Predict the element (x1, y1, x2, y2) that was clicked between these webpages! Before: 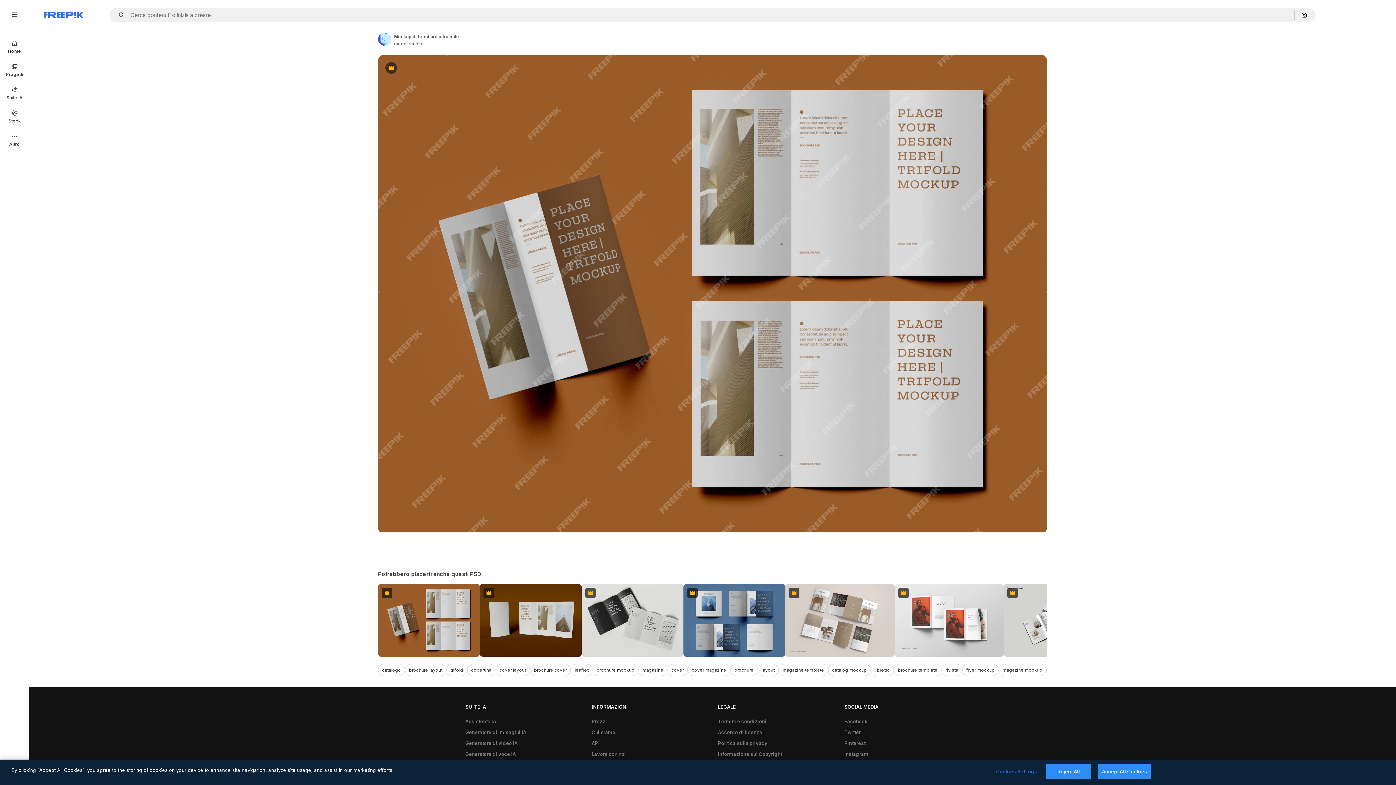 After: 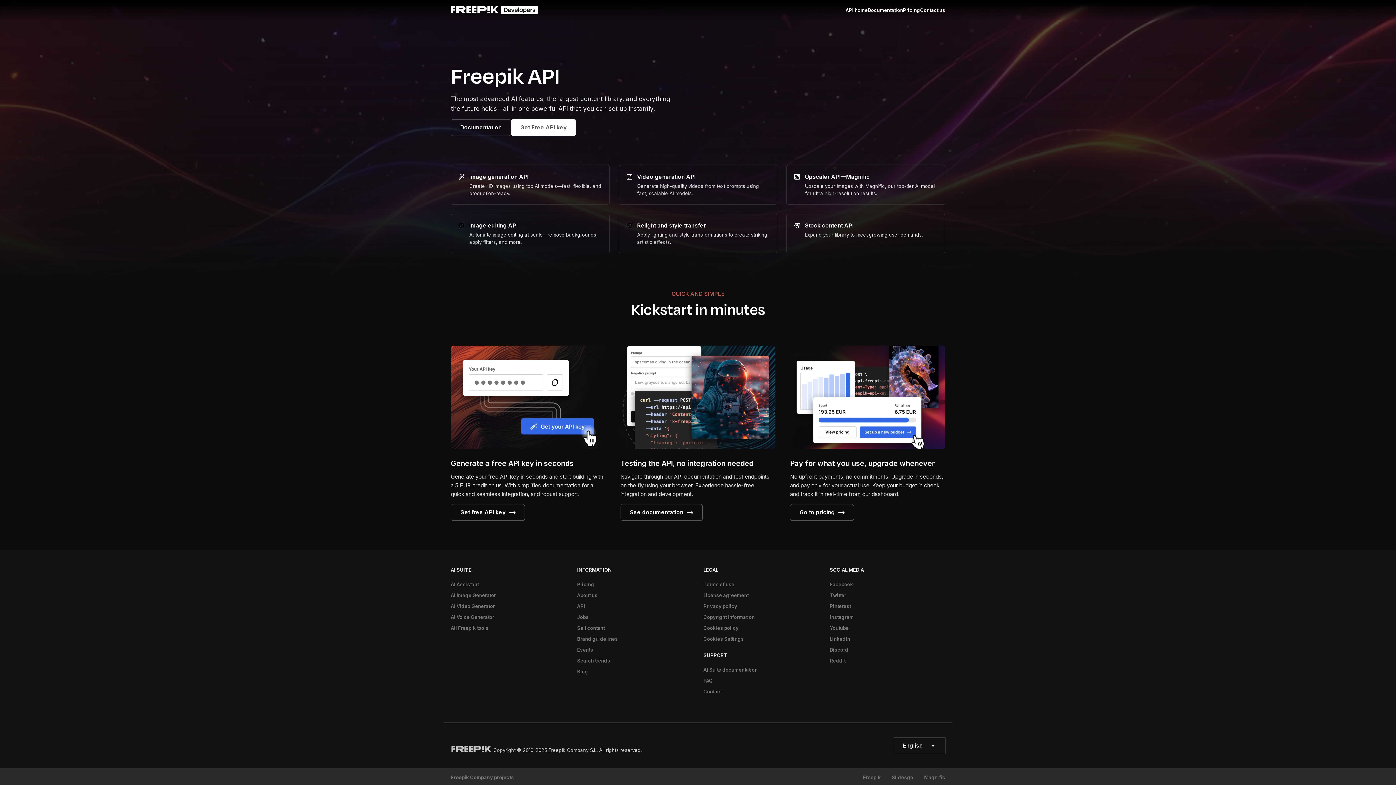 Action: bbox: (588, 738, 603, 749) label: API